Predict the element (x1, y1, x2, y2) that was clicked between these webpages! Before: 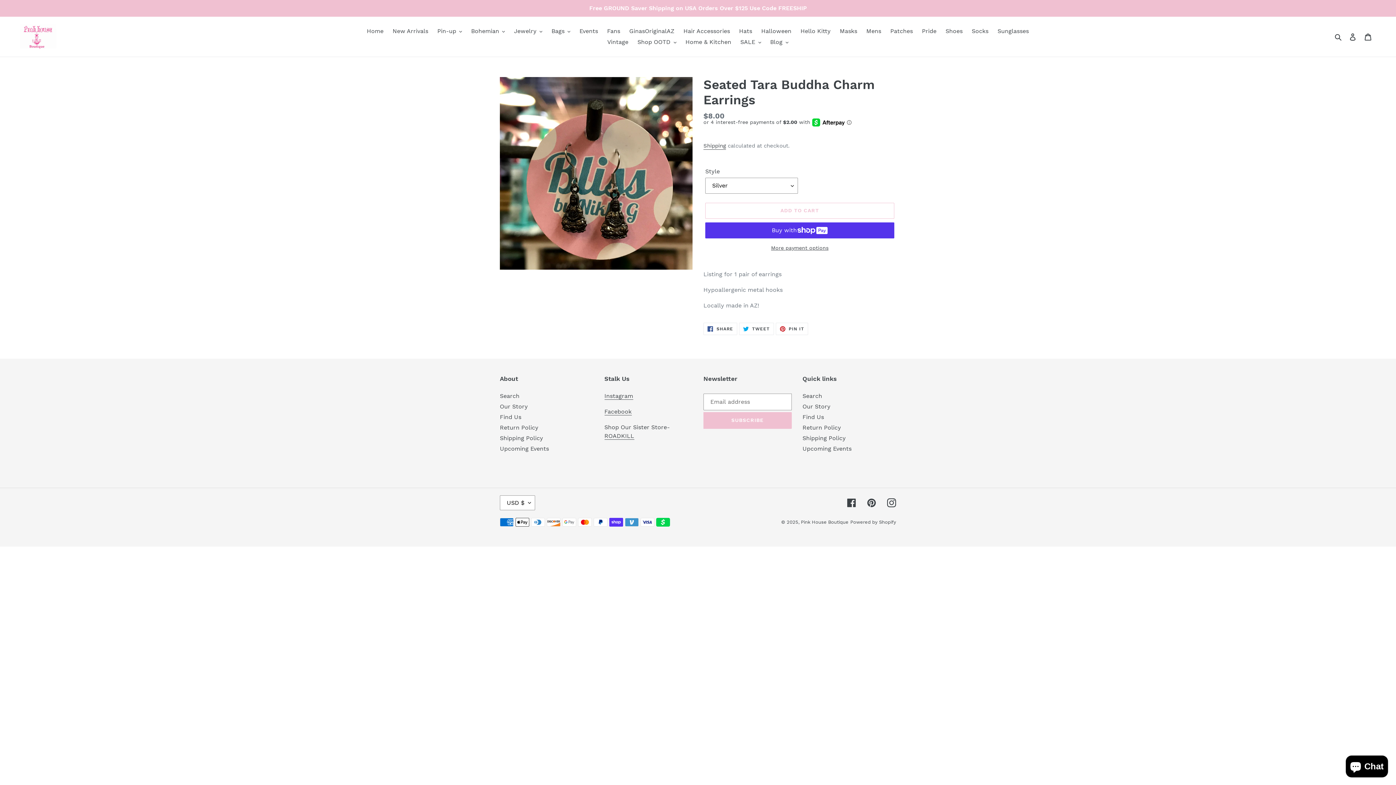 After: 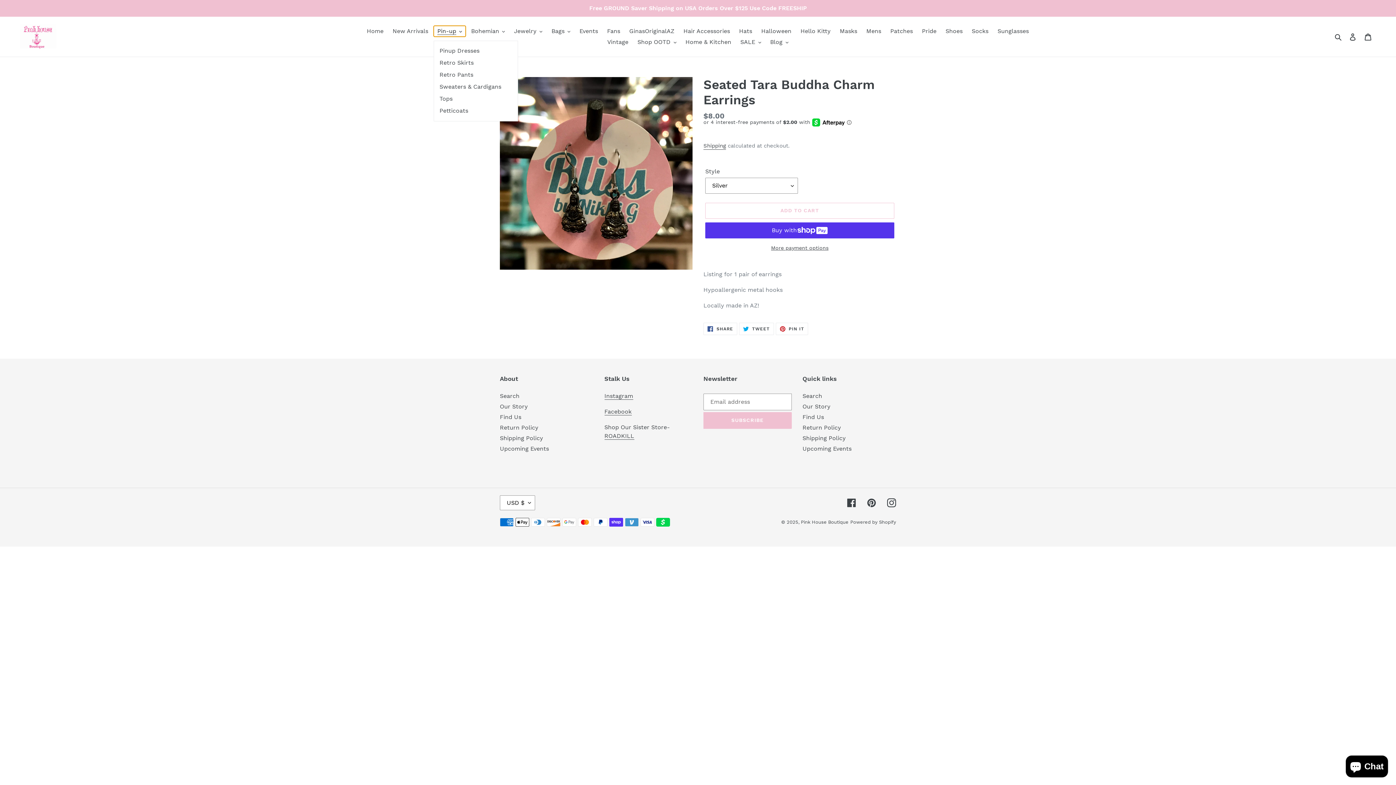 Action: label: Pin-up bbox: (433, 25, 465, 36)